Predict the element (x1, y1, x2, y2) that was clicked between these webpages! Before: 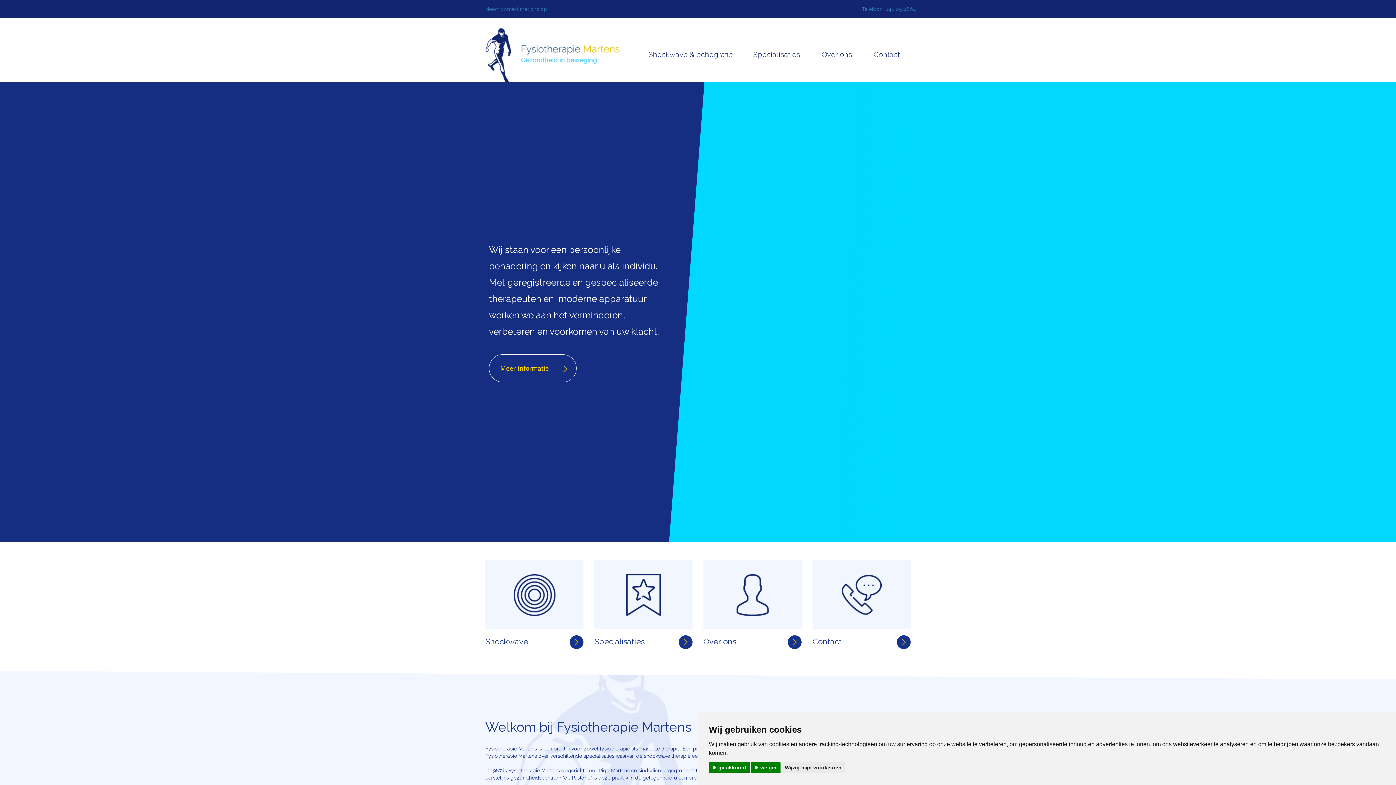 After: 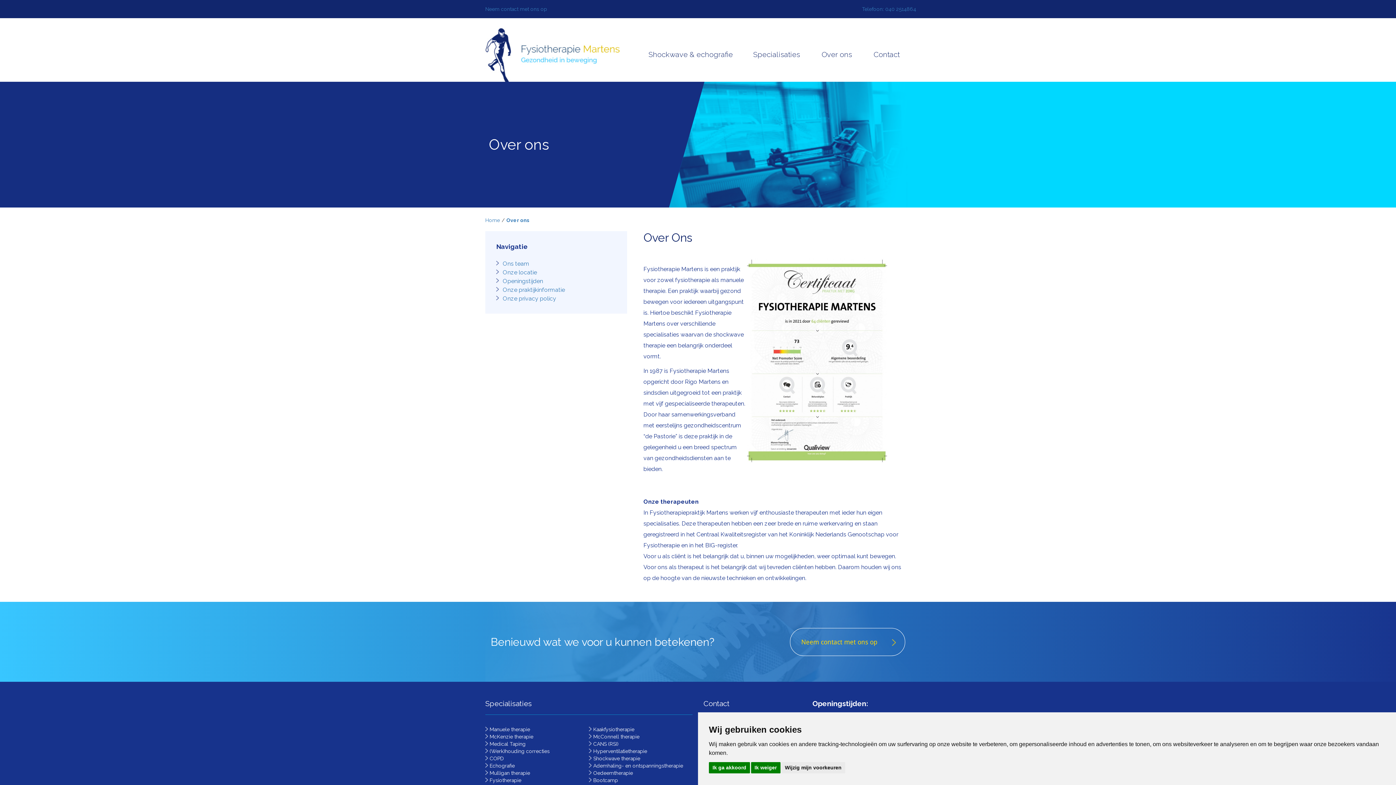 Action: bbox: (816, 45, 868, 63) label: Over ons